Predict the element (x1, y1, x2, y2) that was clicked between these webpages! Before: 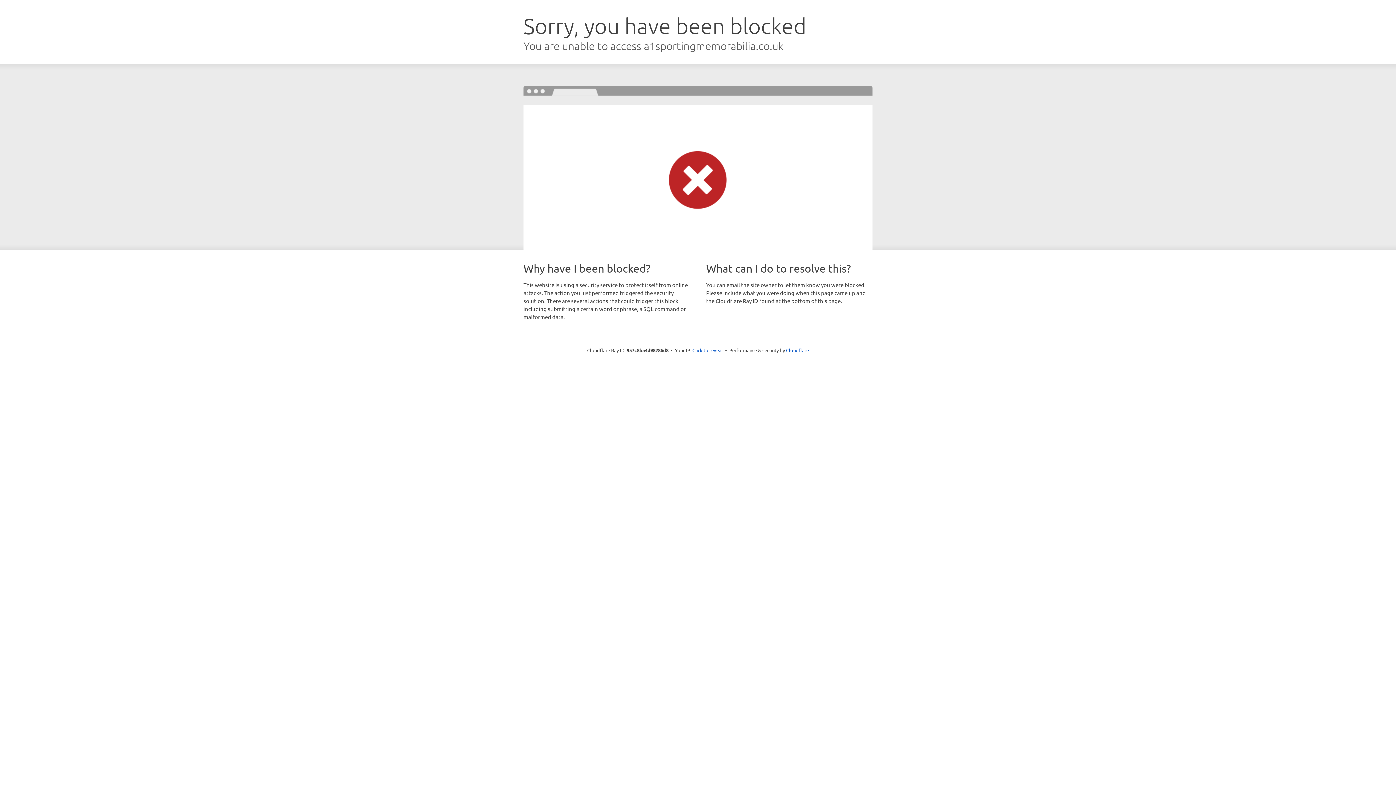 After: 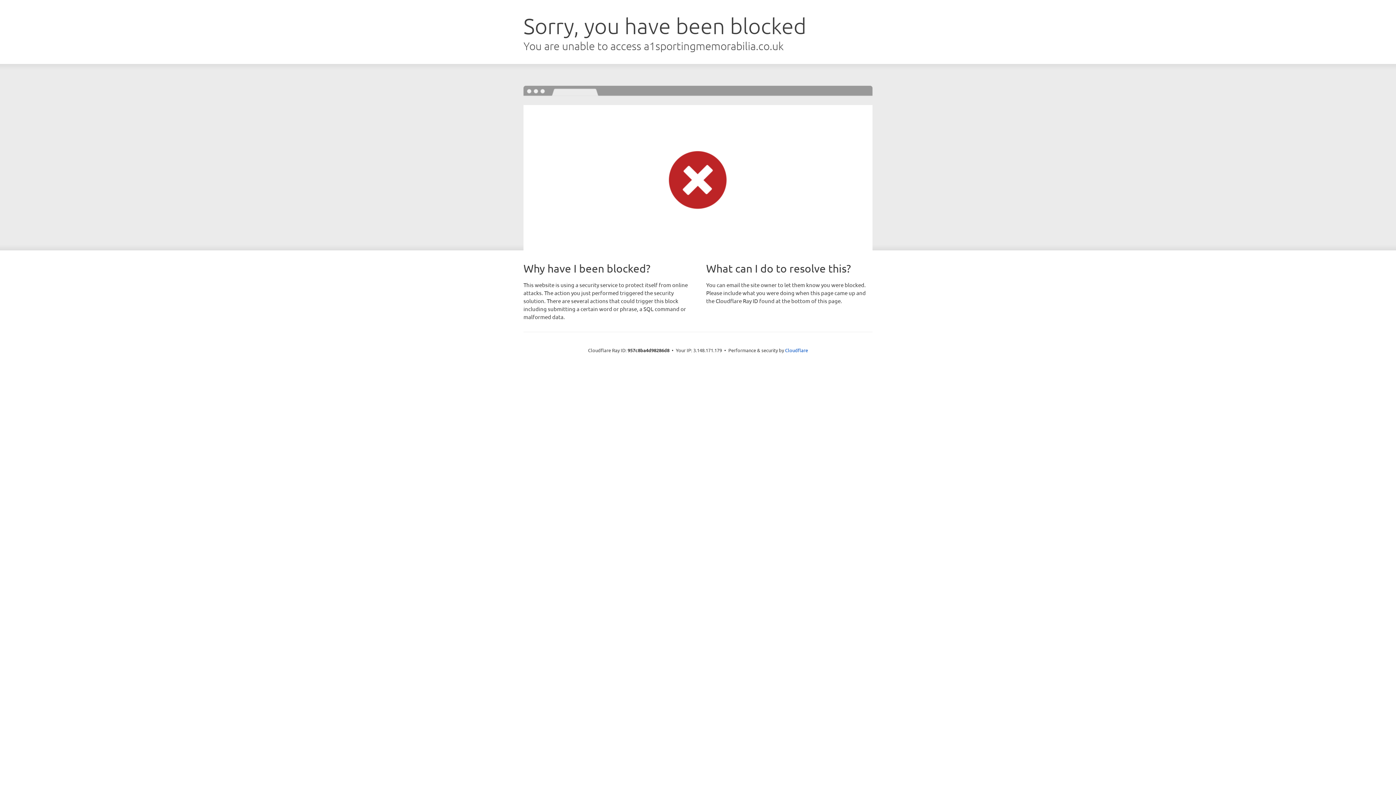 Action: bbox: (692, 346, 723, 353) label: Click to reveal